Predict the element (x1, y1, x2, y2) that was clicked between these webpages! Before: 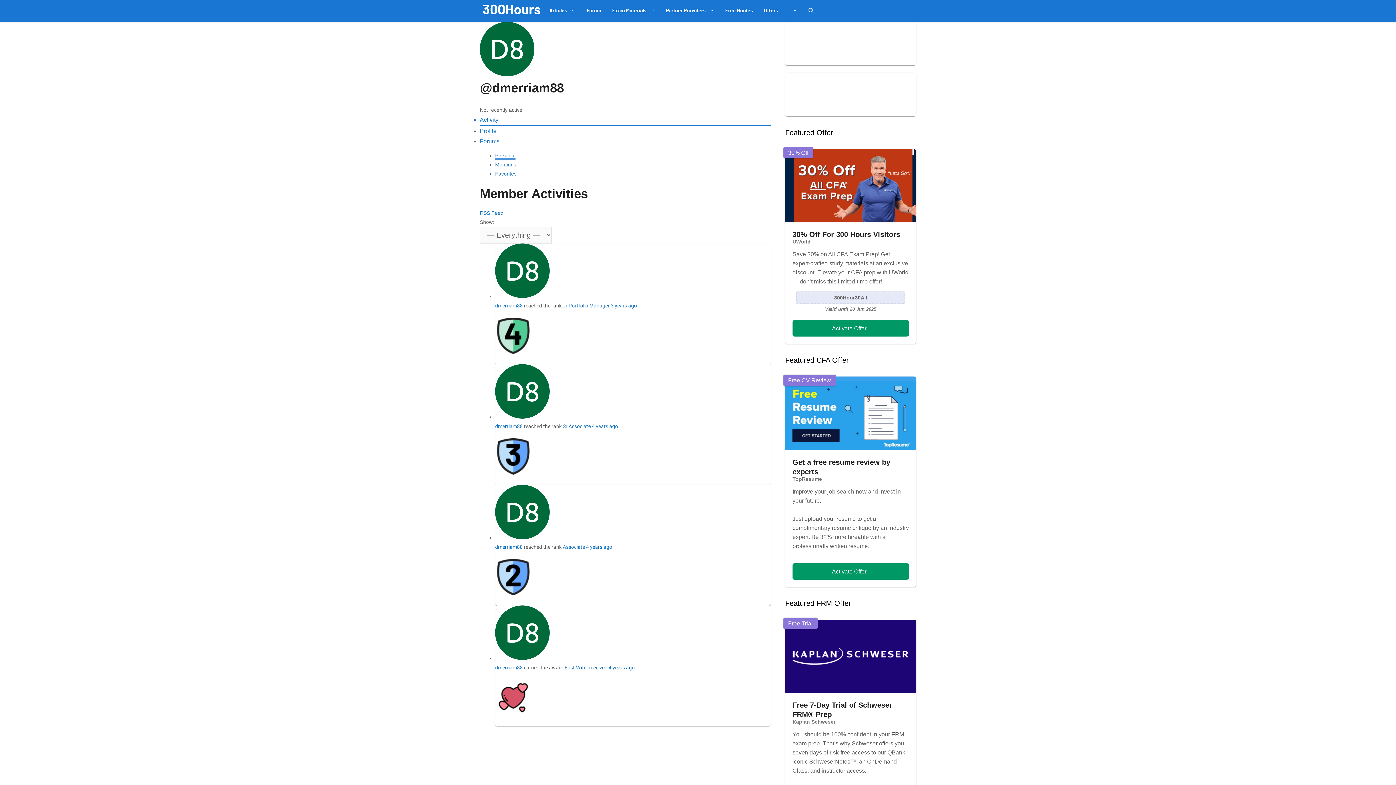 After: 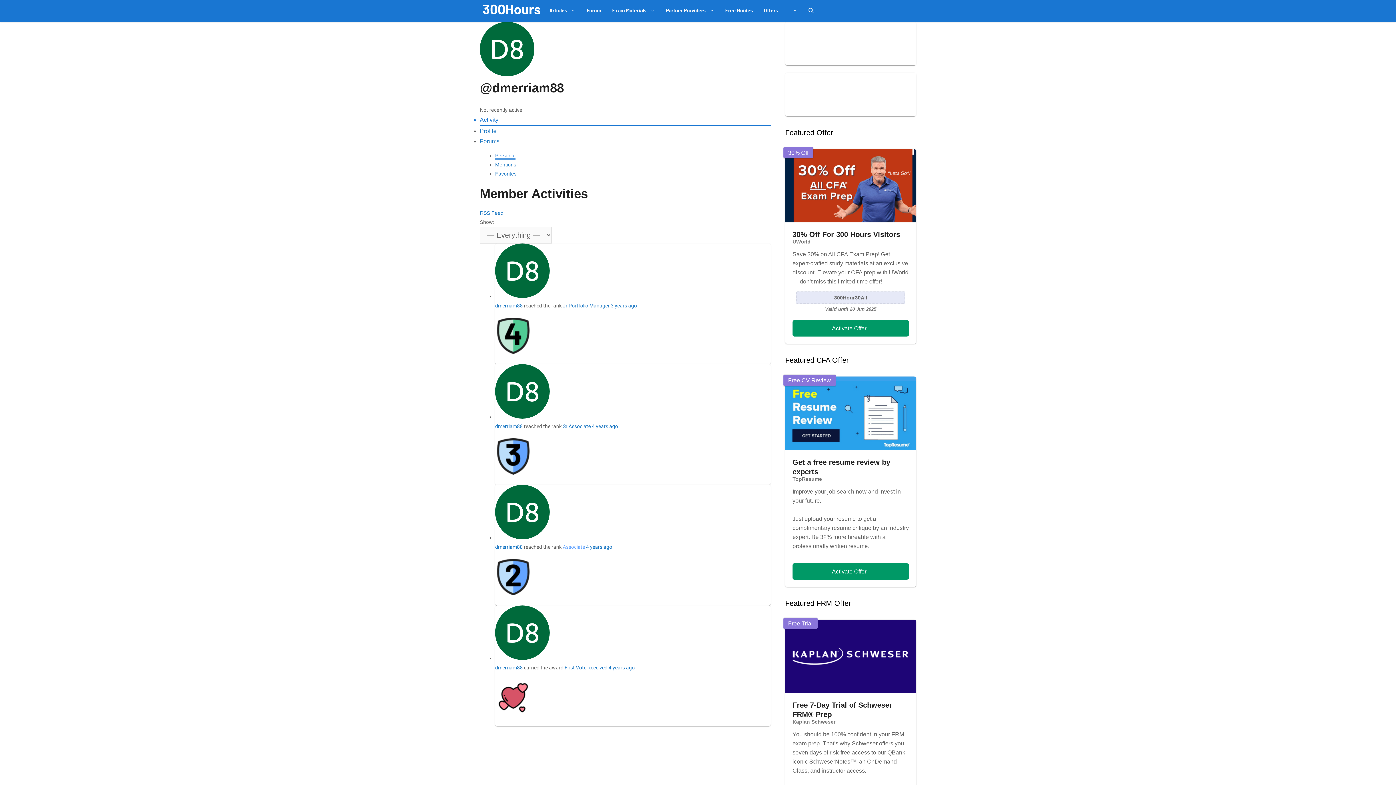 Action: label: Associate bbox: (562, 543, 585, 550)